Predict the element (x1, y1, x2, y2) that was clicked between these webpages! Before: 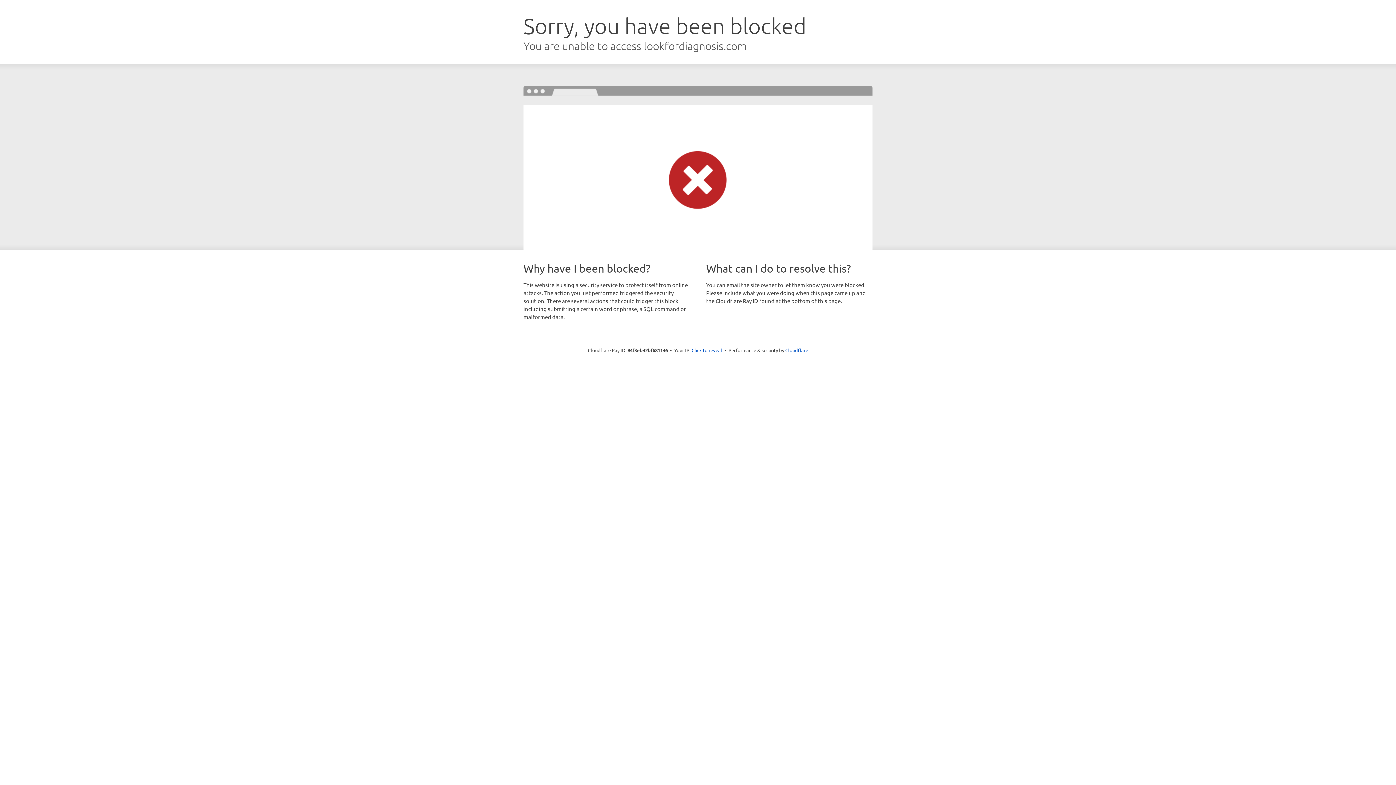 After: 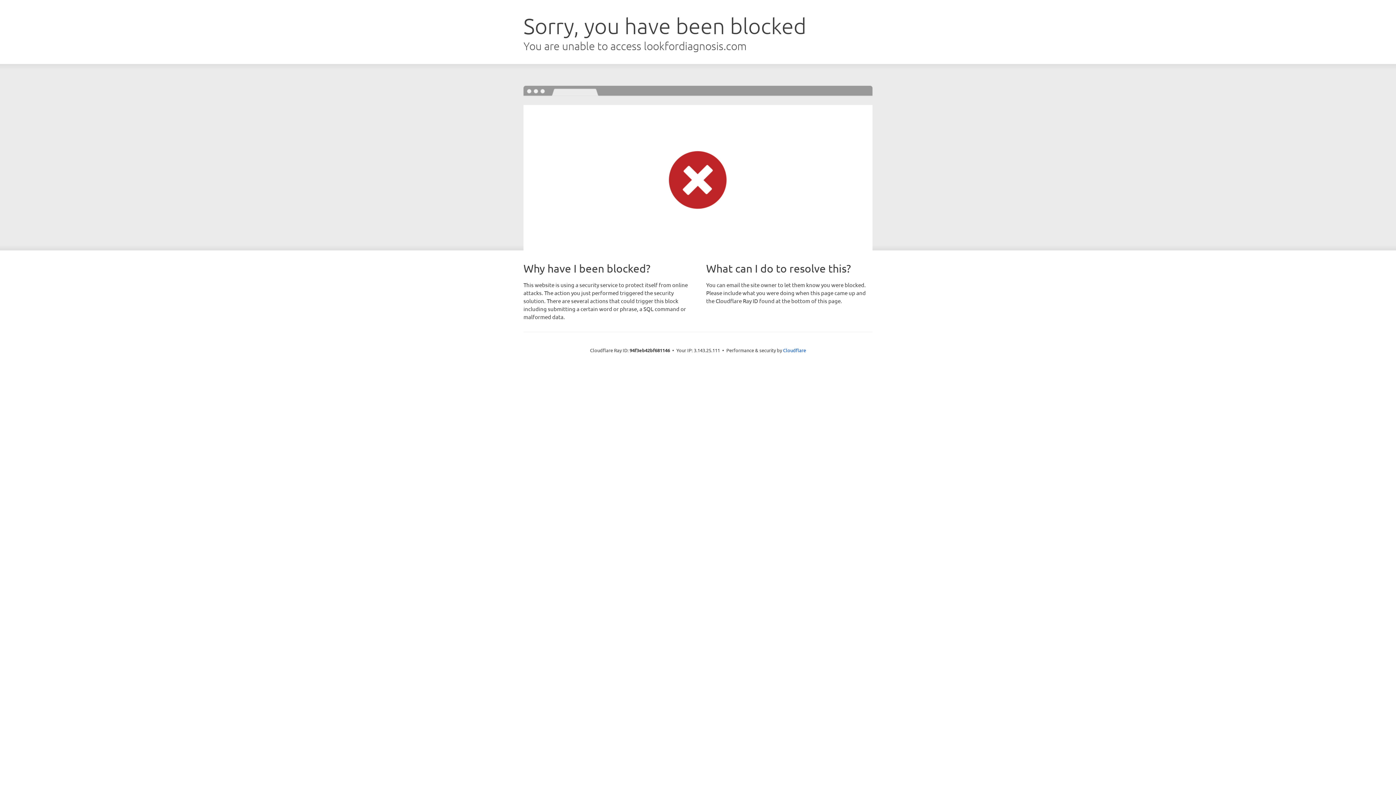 Action: bbox: (691, 346, 722, 353) label: Click to reveal